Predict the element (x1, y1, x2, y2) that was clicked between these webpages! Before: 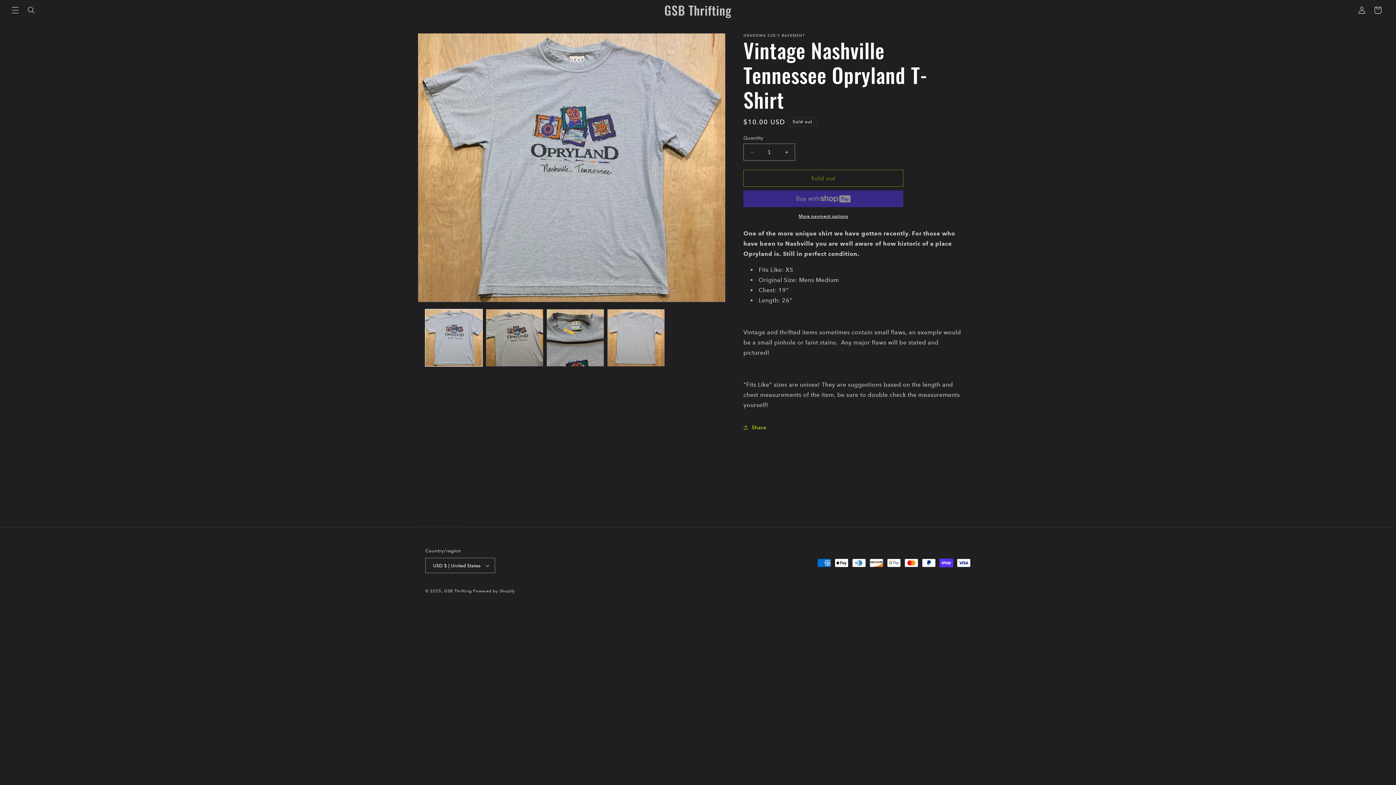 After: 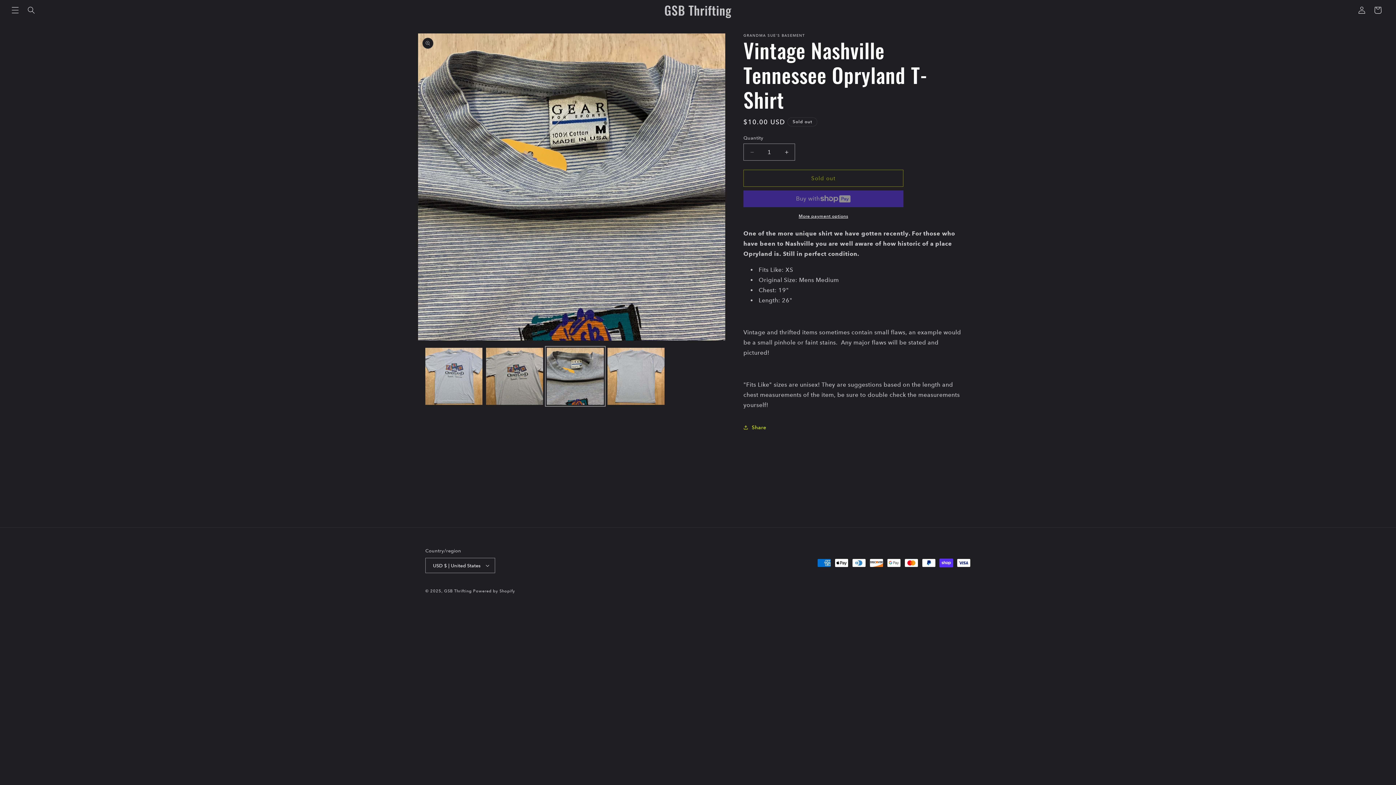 Action: label: Load image 3 in gallery view bbox: (546, 309, 604, 366)